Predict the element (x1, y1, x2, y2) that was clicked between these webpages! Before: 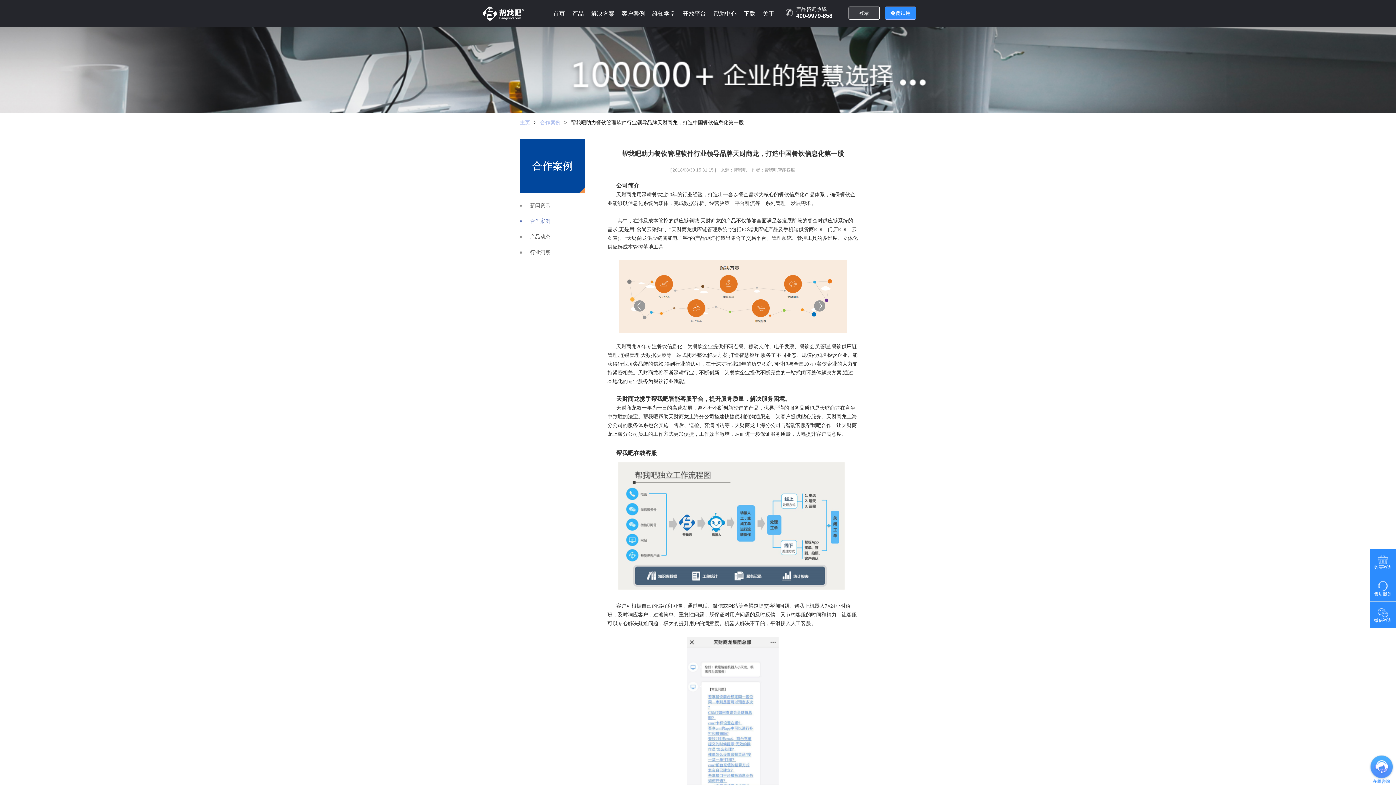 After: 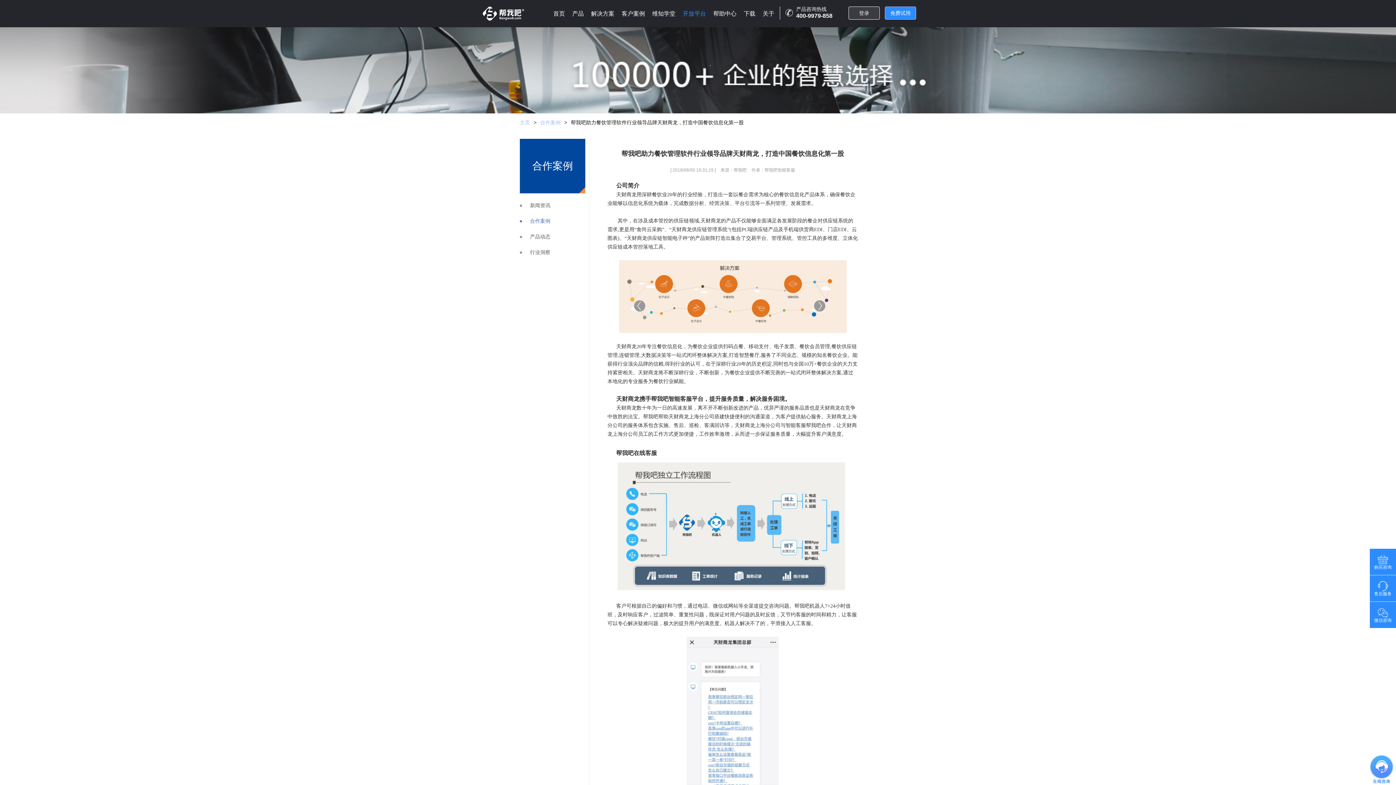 Action: label: 开放平台 bbox: (679, 0, 709, 27)